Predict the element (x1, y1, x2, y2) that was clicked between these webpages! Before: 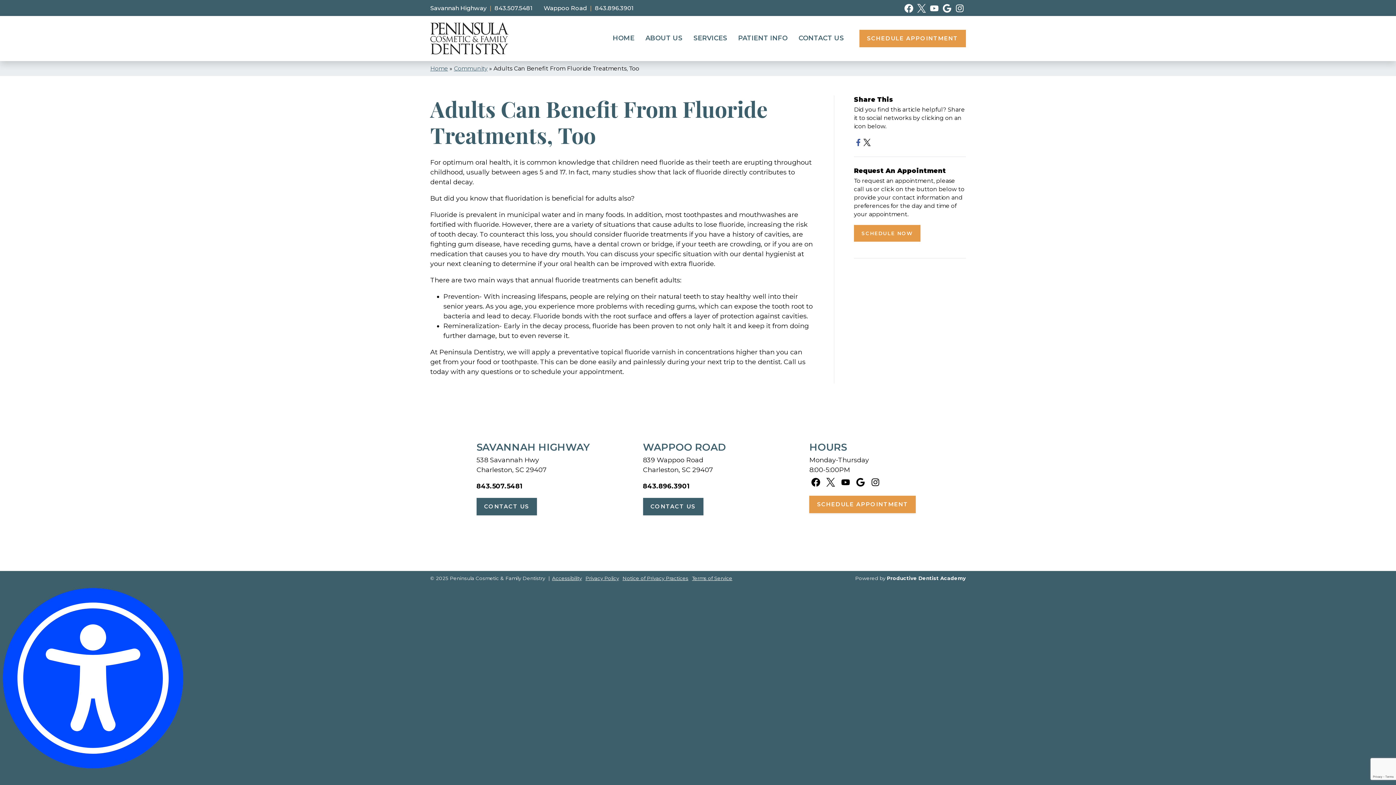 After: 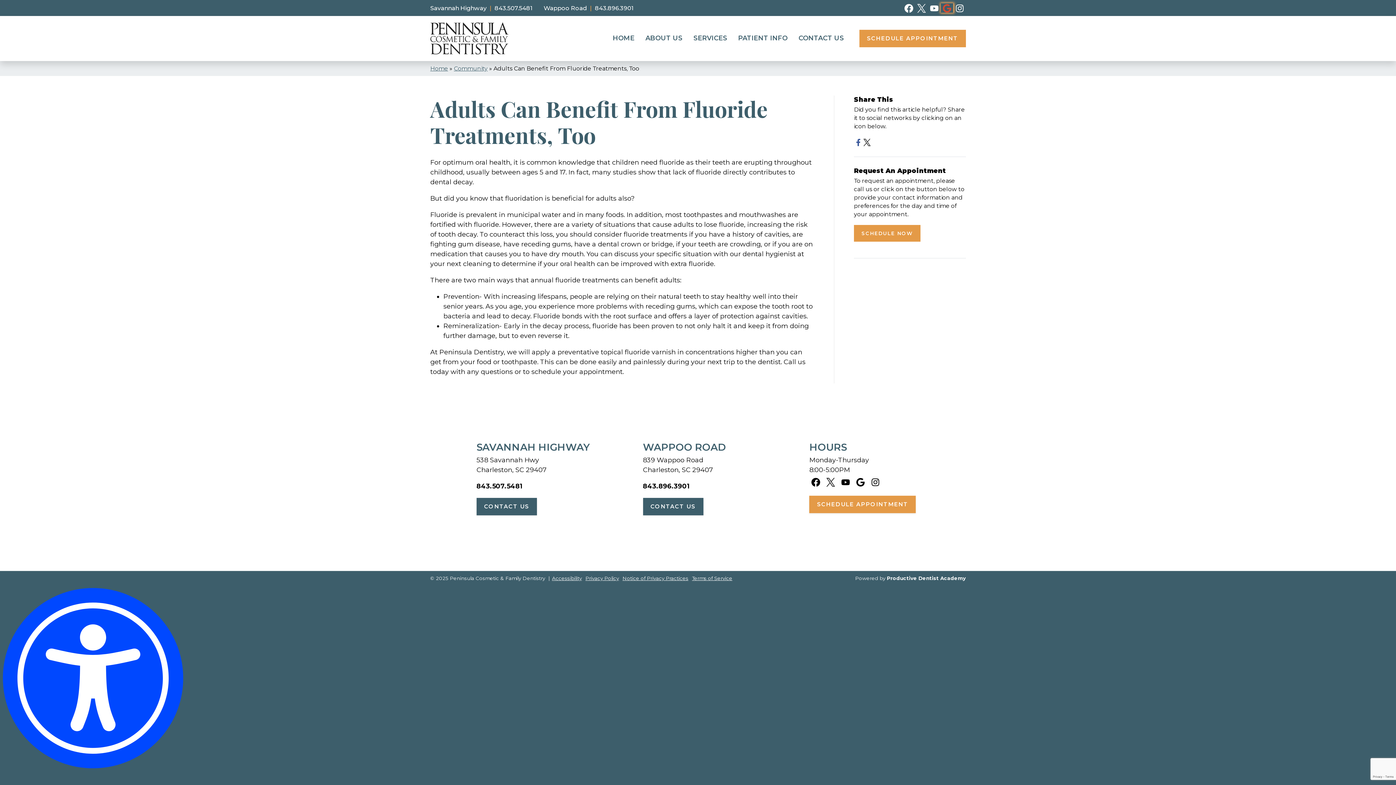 Action: bbox: (940, 3, 953, 12) label: Connect with Peninsula Cosmetic & Family Dentistry on Google Maps